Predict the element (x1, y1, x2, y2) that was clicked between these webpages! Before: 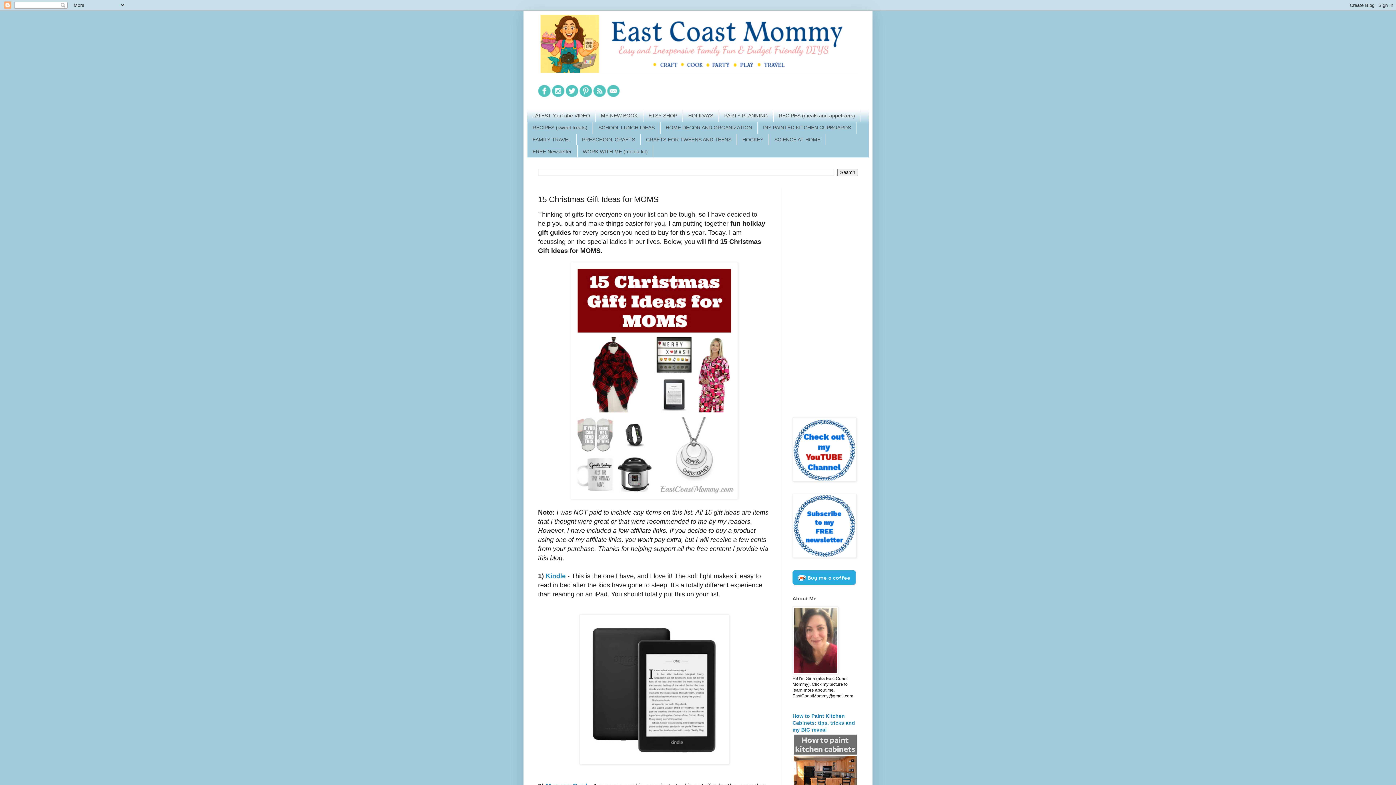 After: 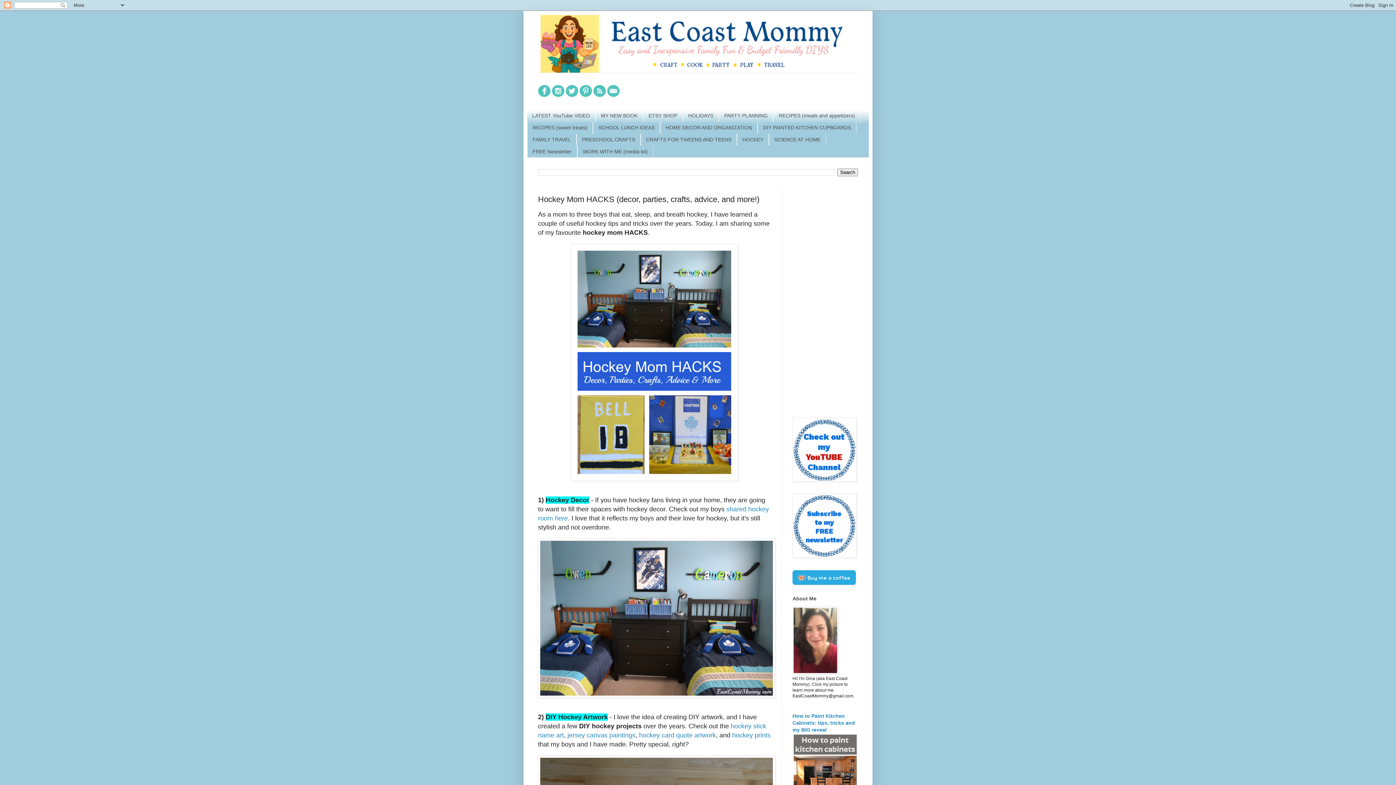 Action: bbox: (737, 133, 769, 145) label: HOCKEY